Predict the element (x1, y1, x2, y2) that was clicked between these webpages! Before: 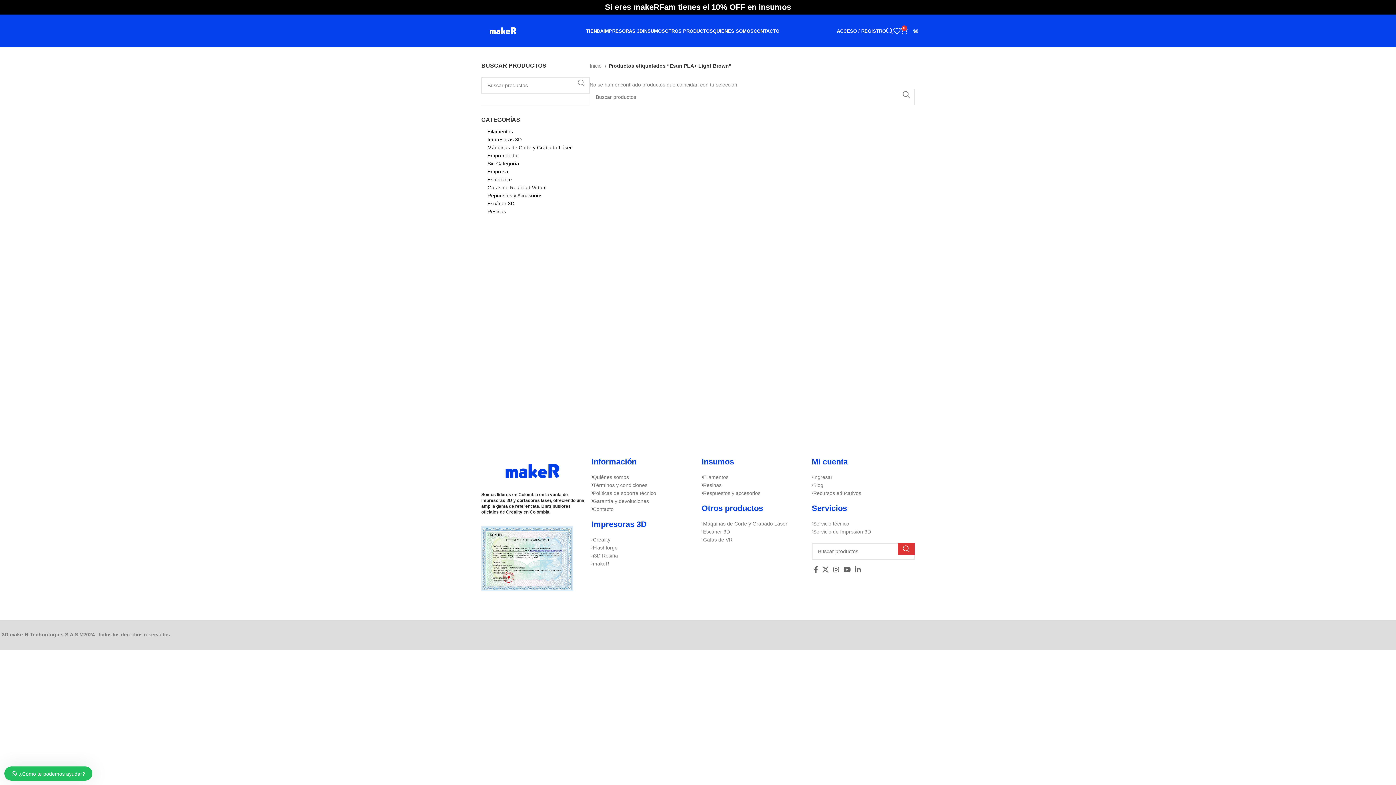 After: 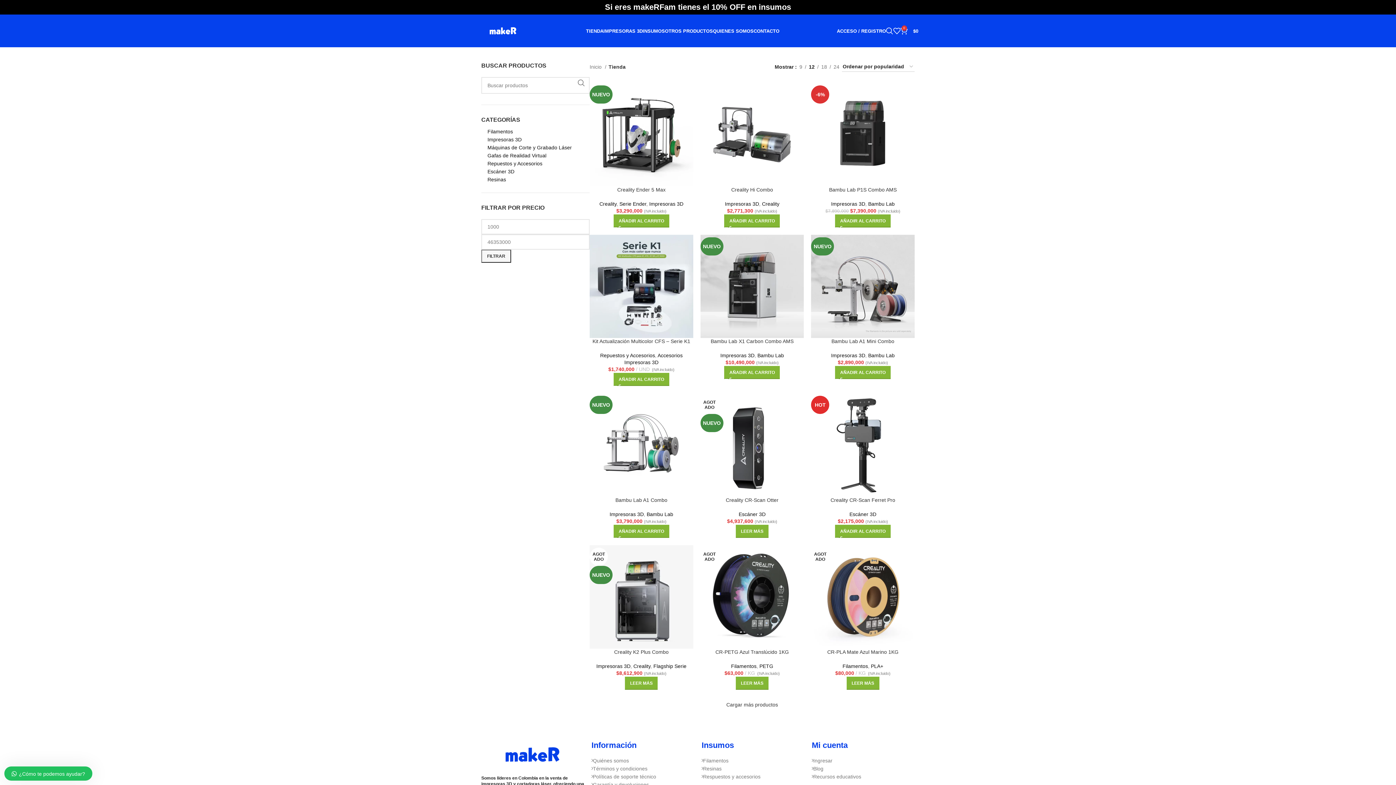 Action: bbox: (701, 457, 734, 466) label: Insumos